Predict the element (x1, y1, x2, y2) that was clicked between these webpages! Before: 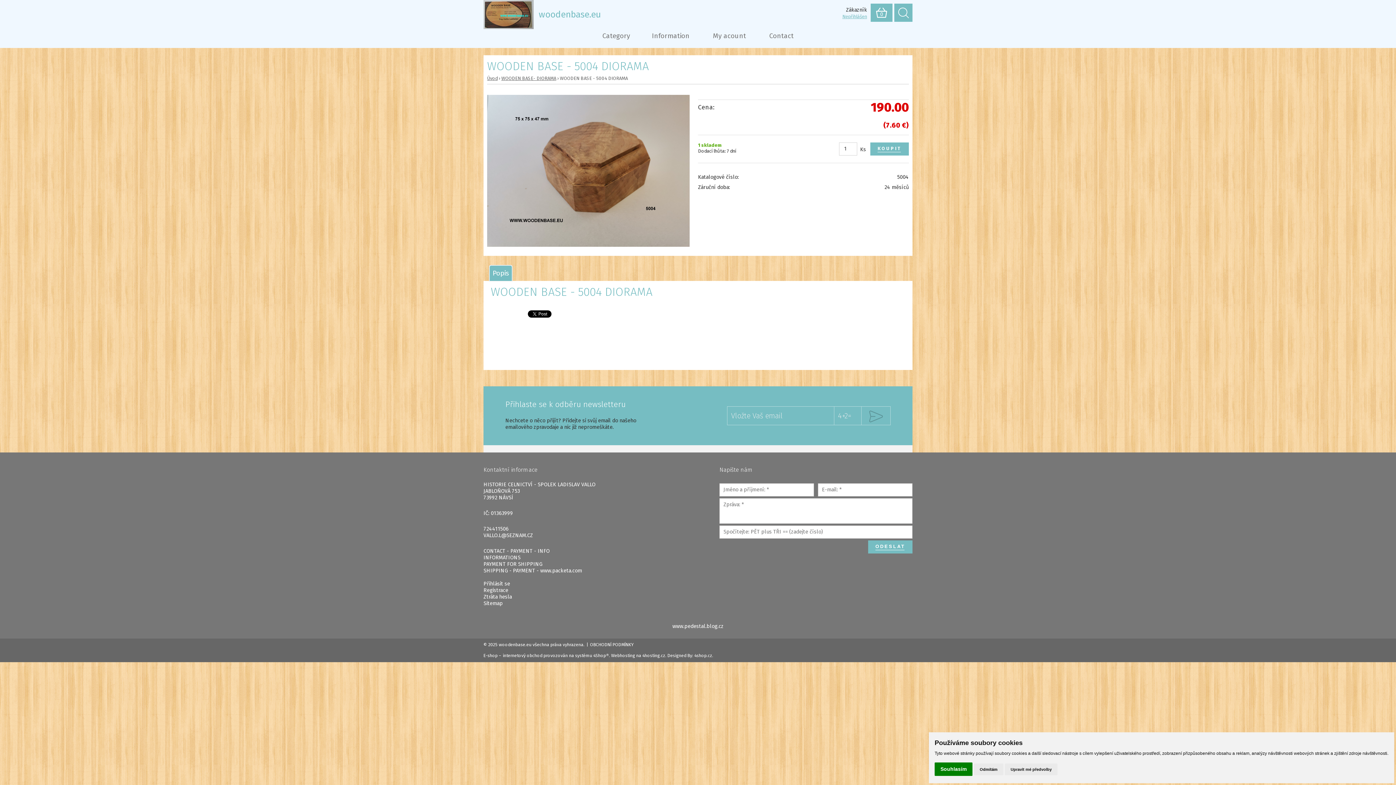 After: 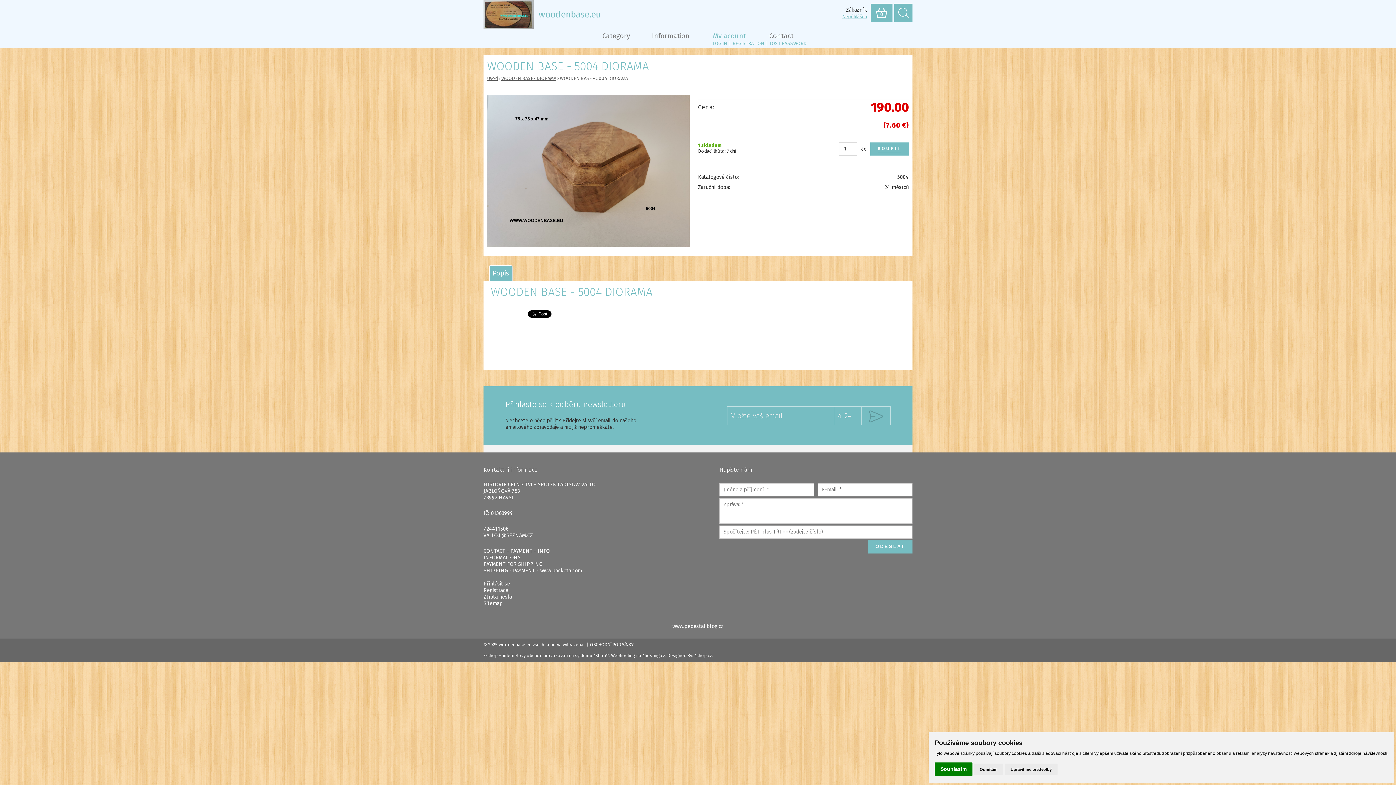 Action: bbox: (702, 29, 757, 42) label: My acount